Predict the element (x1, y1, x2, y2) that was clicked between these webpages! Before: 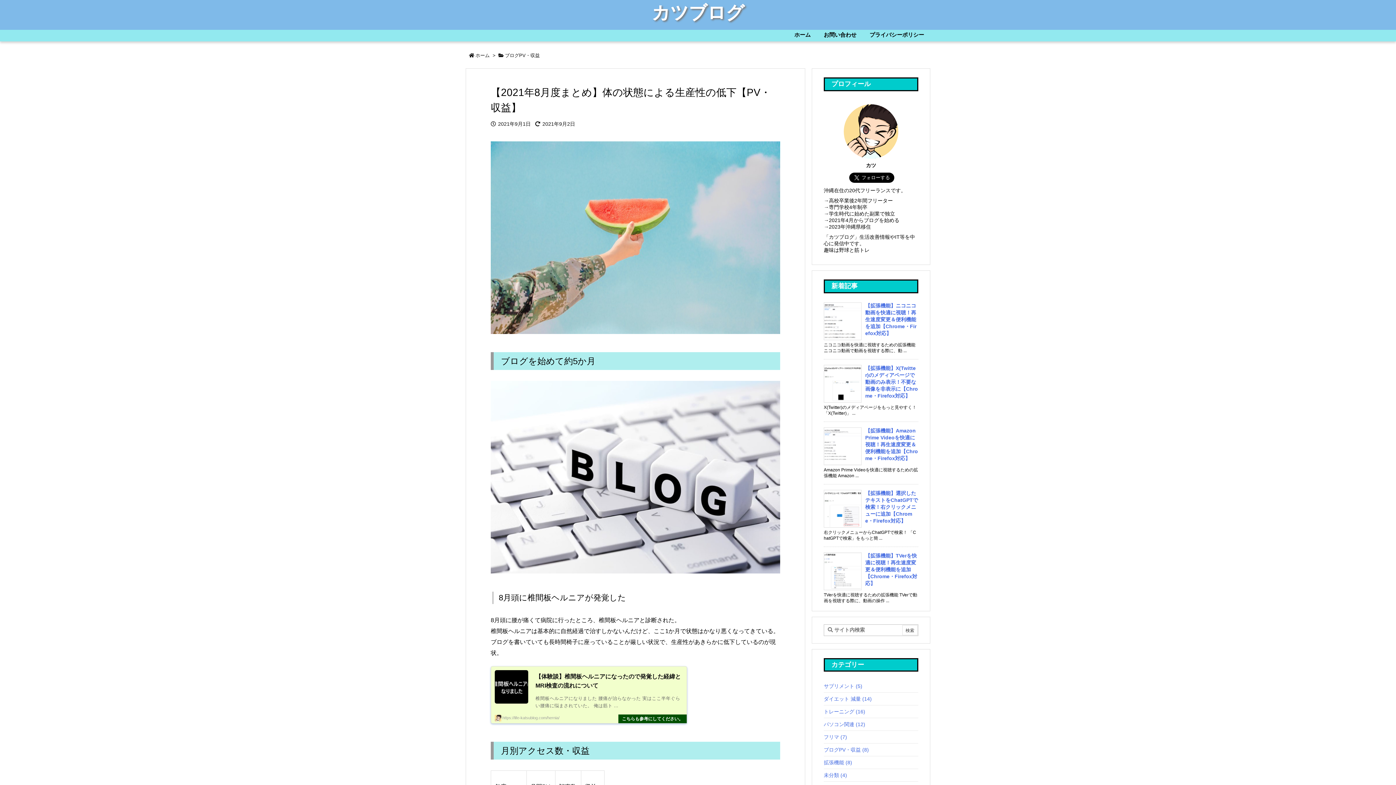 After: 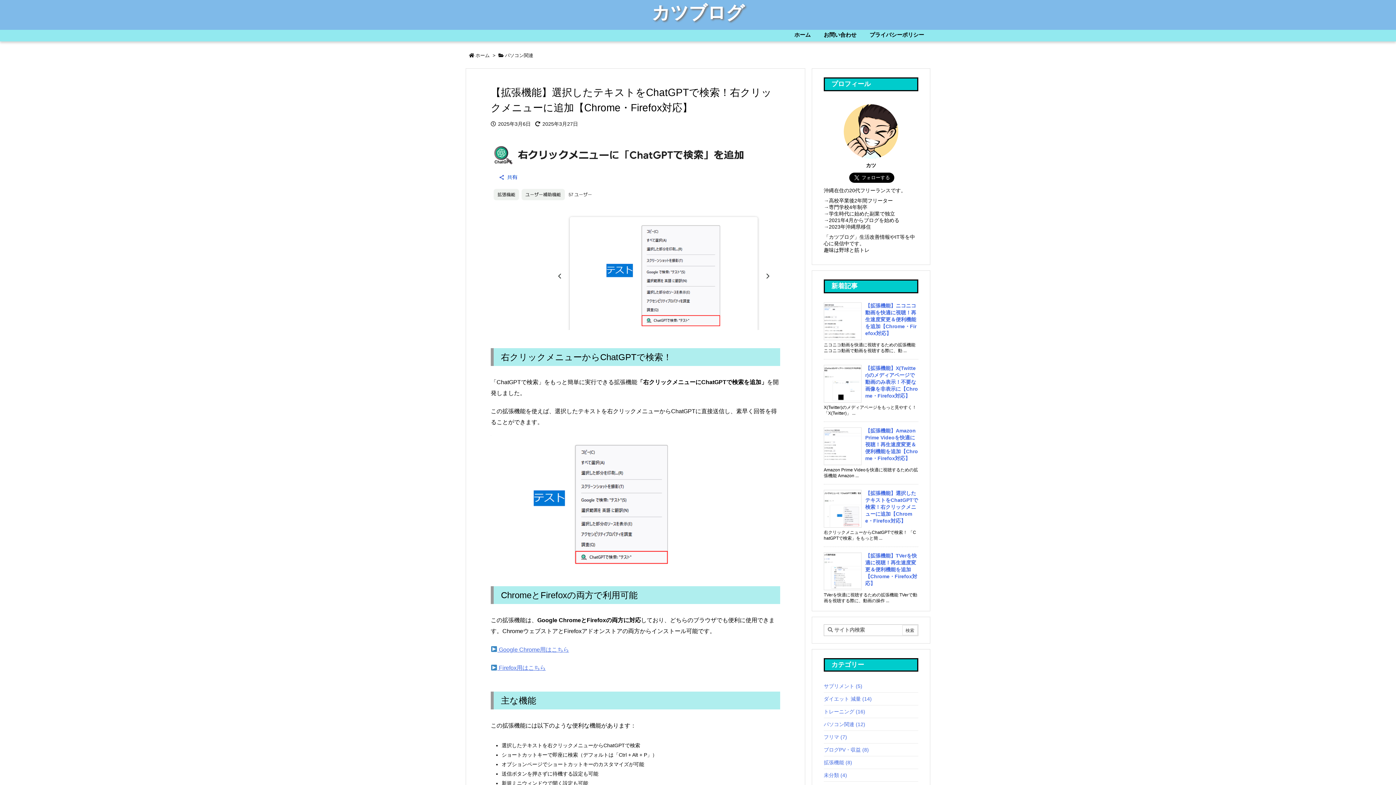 Action: bbox: (865, 490, 918, 523) label: 【拡張機能】選択したテキストをChatGPTで検索！右クリックメニューに追加【Chrome・Firefox対応】